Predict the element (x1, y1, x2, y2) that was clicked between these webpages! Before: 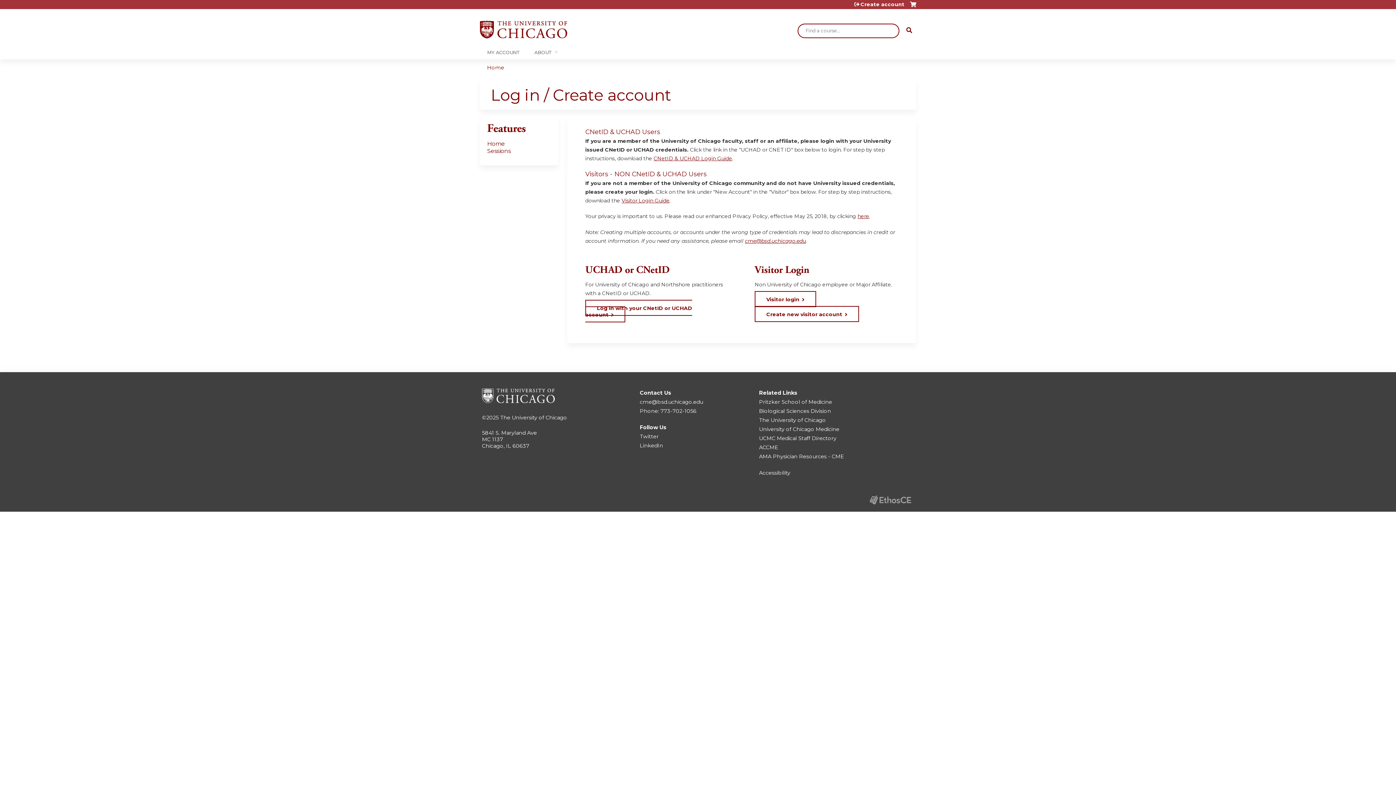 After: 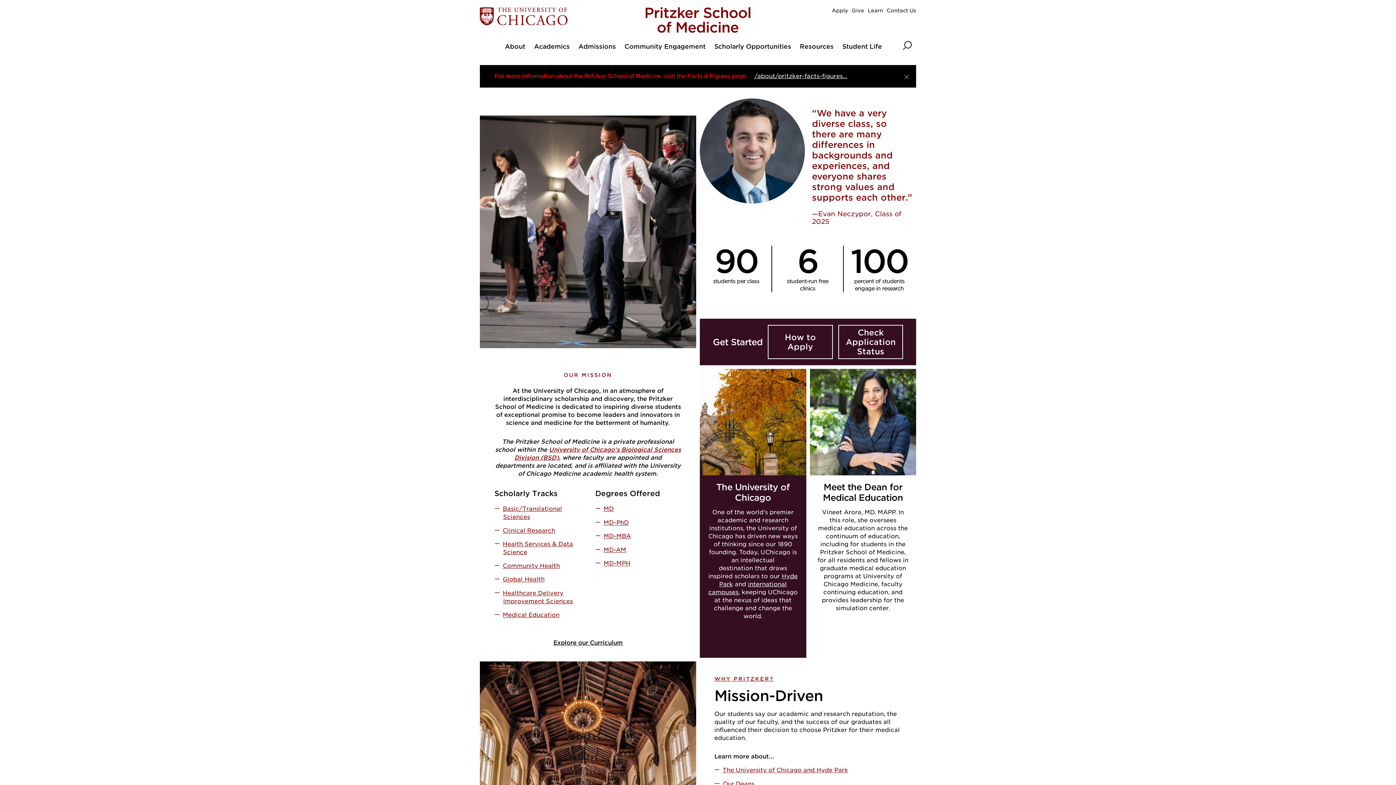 Action: bbox: (759, 398, 832, 405) label: Pritzker School of Medicine